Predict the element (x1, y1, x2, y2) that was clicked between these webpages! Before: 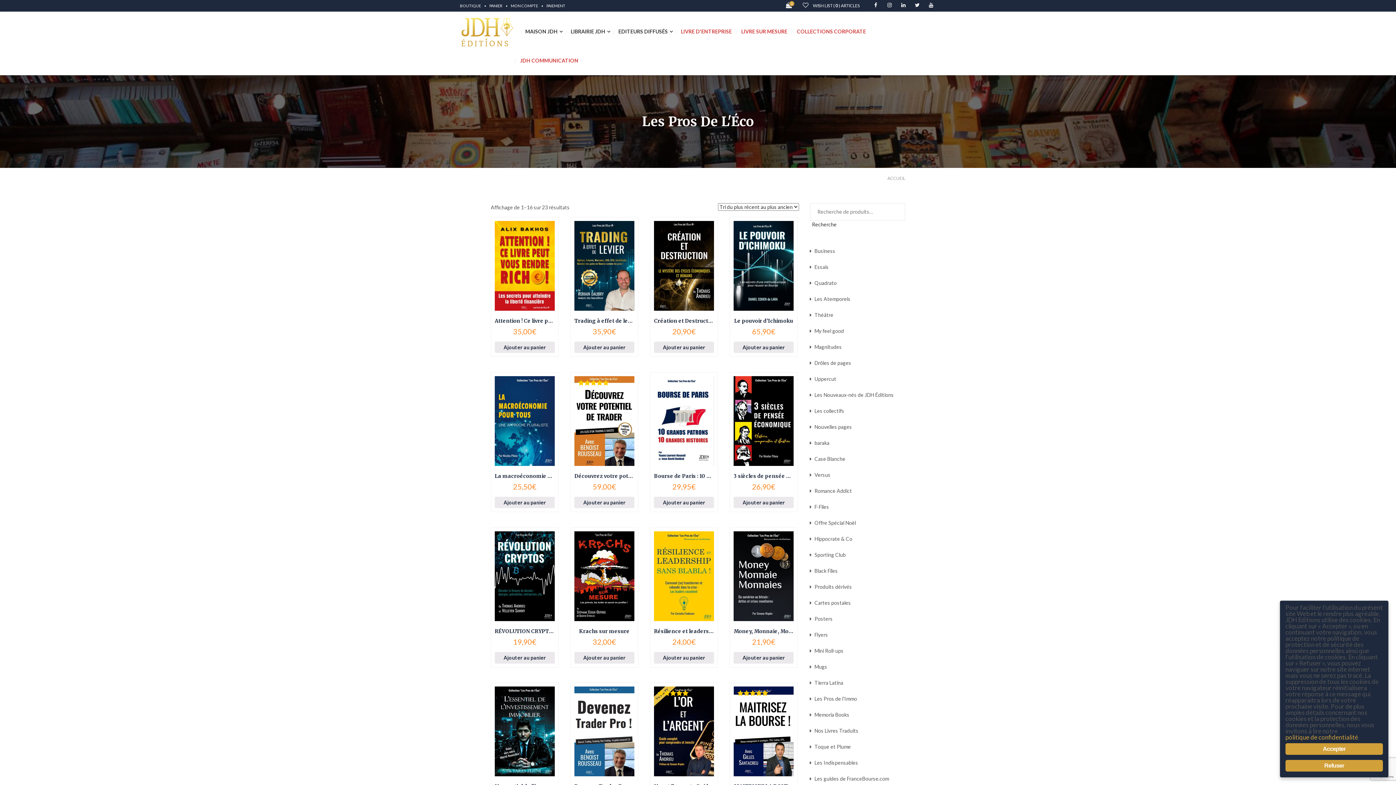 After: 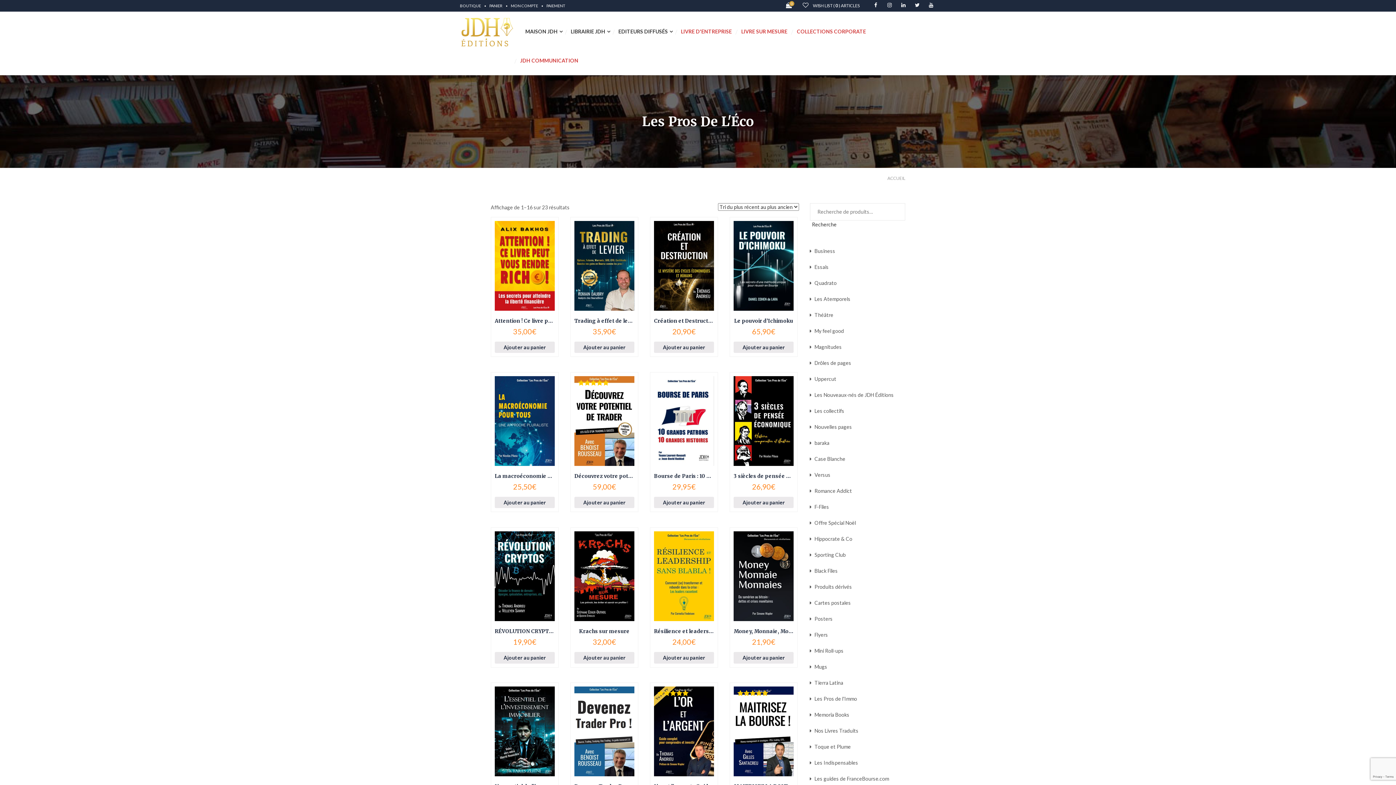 Action: label: Découvrez votre potentiel de trader
Note
5.00
sur 5
59,00€ bbox: (574, 376, 634, 492)